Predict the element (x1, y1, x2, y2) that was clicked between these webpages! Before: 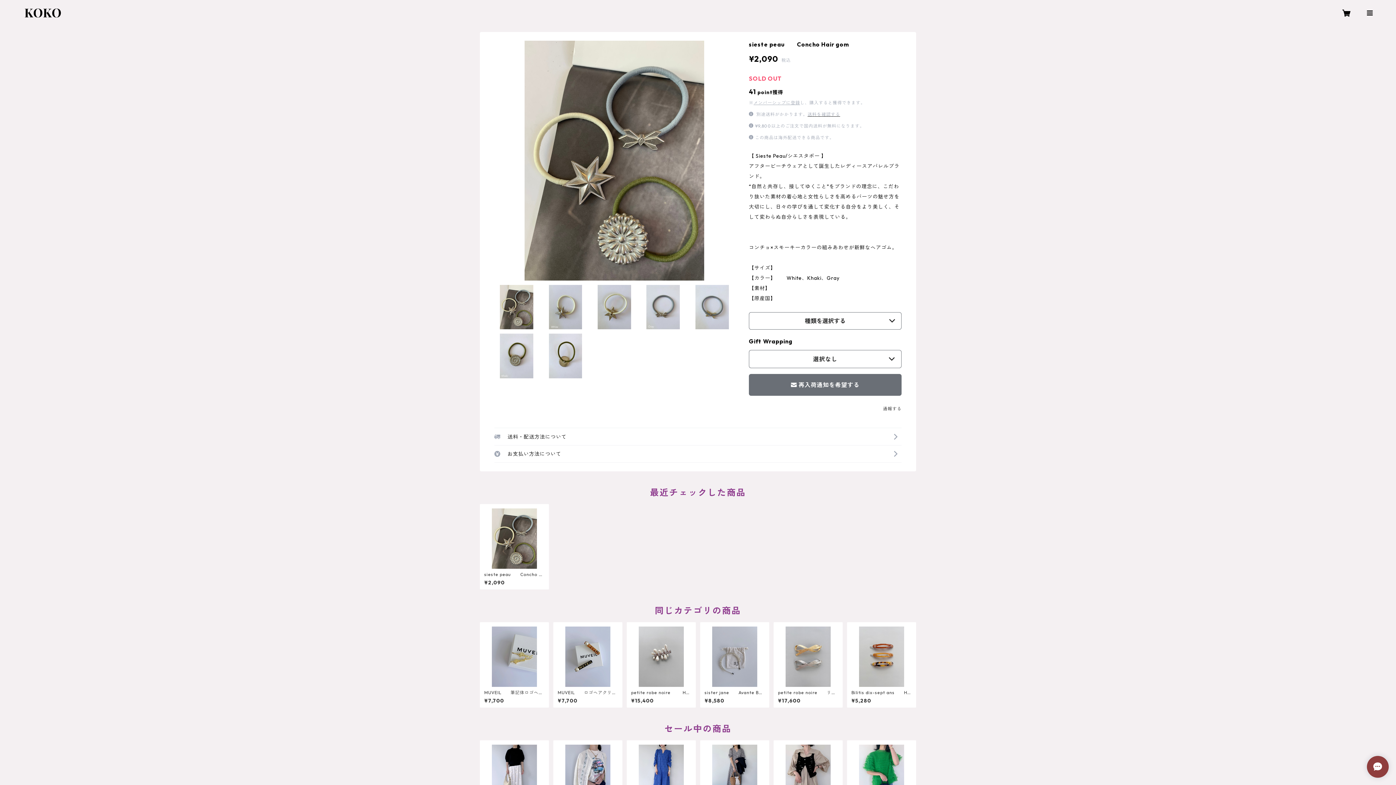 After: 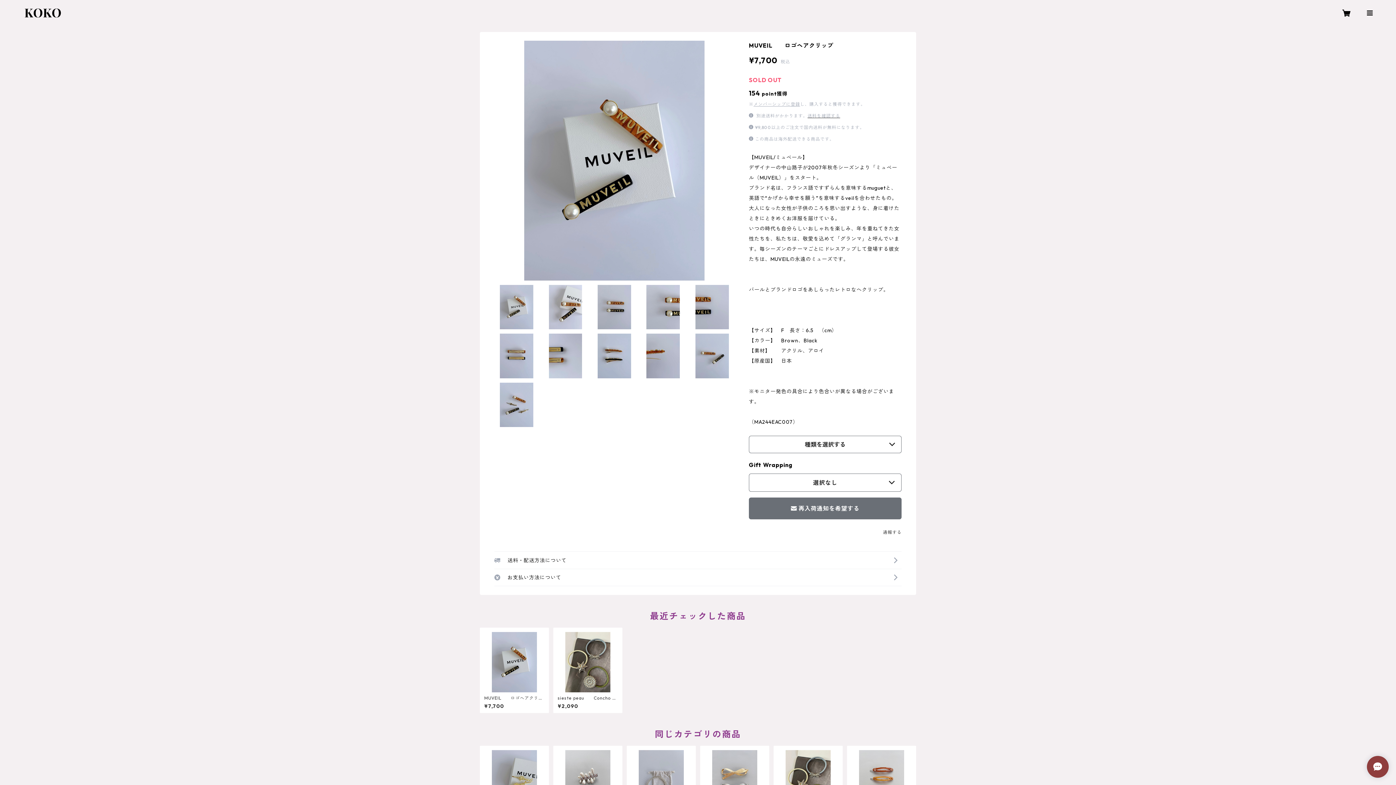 Action: label: MUVEIL　　ロゴヘアクリップ

¥7,700 bbox: (557, 626, 618, 703)